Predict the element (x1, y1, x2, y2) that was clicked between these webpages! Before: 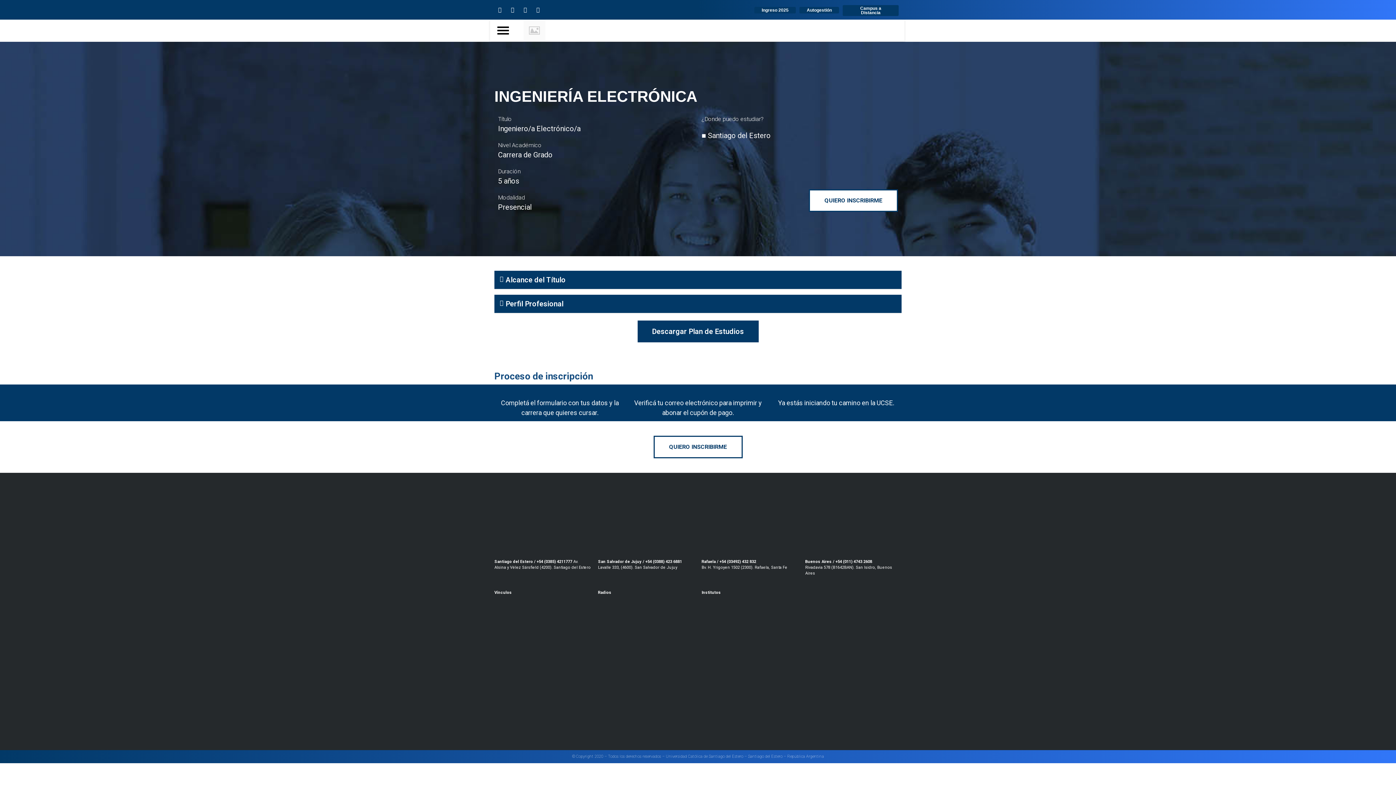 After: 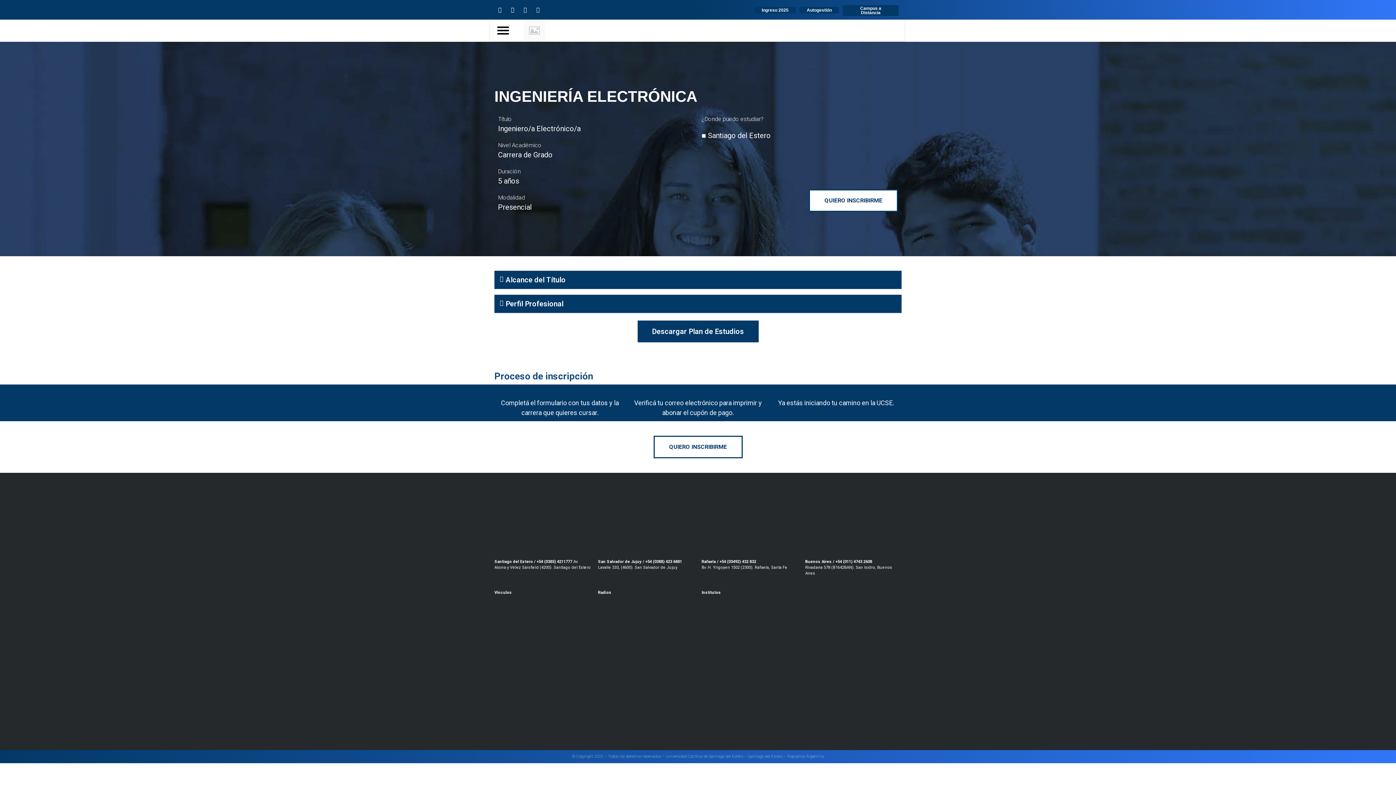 Action: bbox: (494, 665, 549, 720)